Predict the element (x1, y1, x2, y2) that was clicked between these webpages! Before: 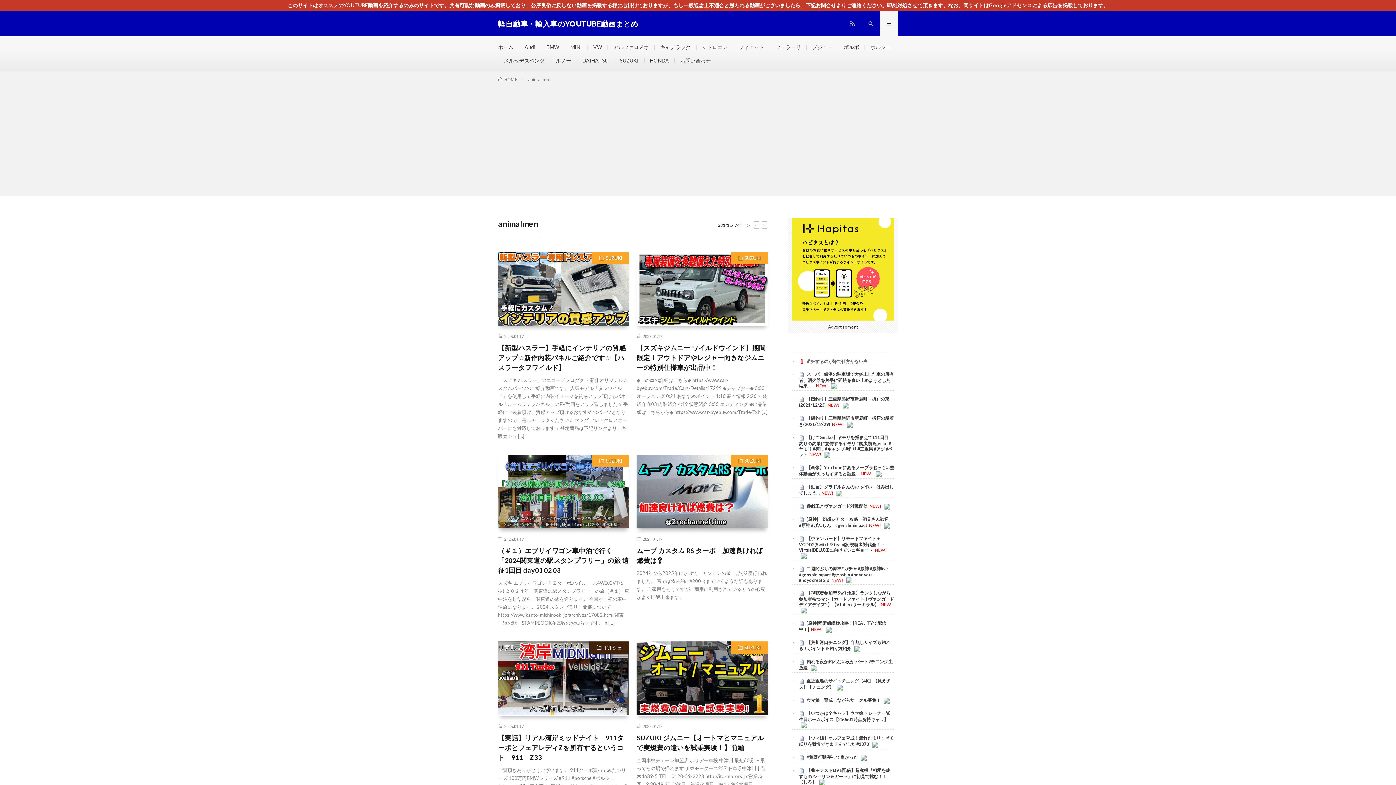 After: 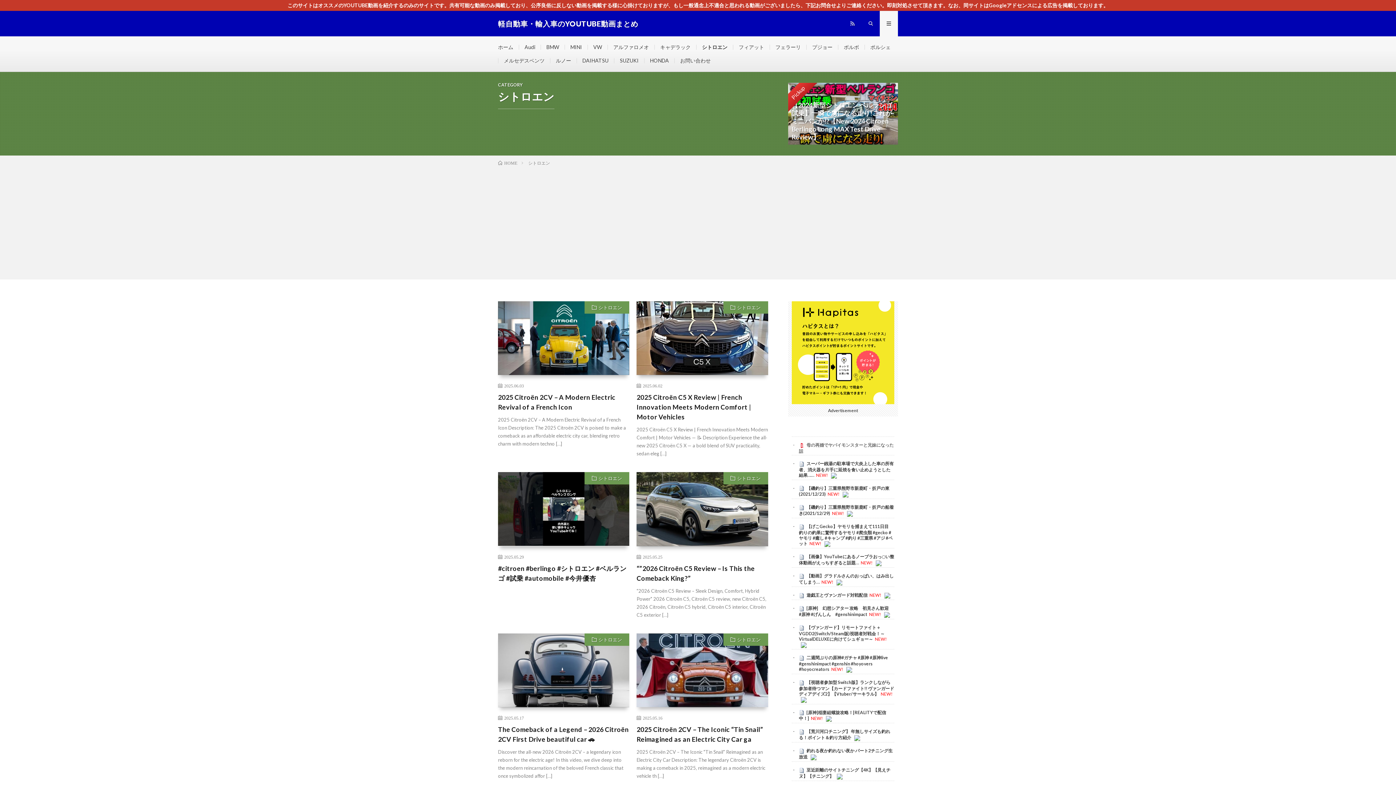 Action: bbox: (702, 44, 727, 50) label: シトロエン